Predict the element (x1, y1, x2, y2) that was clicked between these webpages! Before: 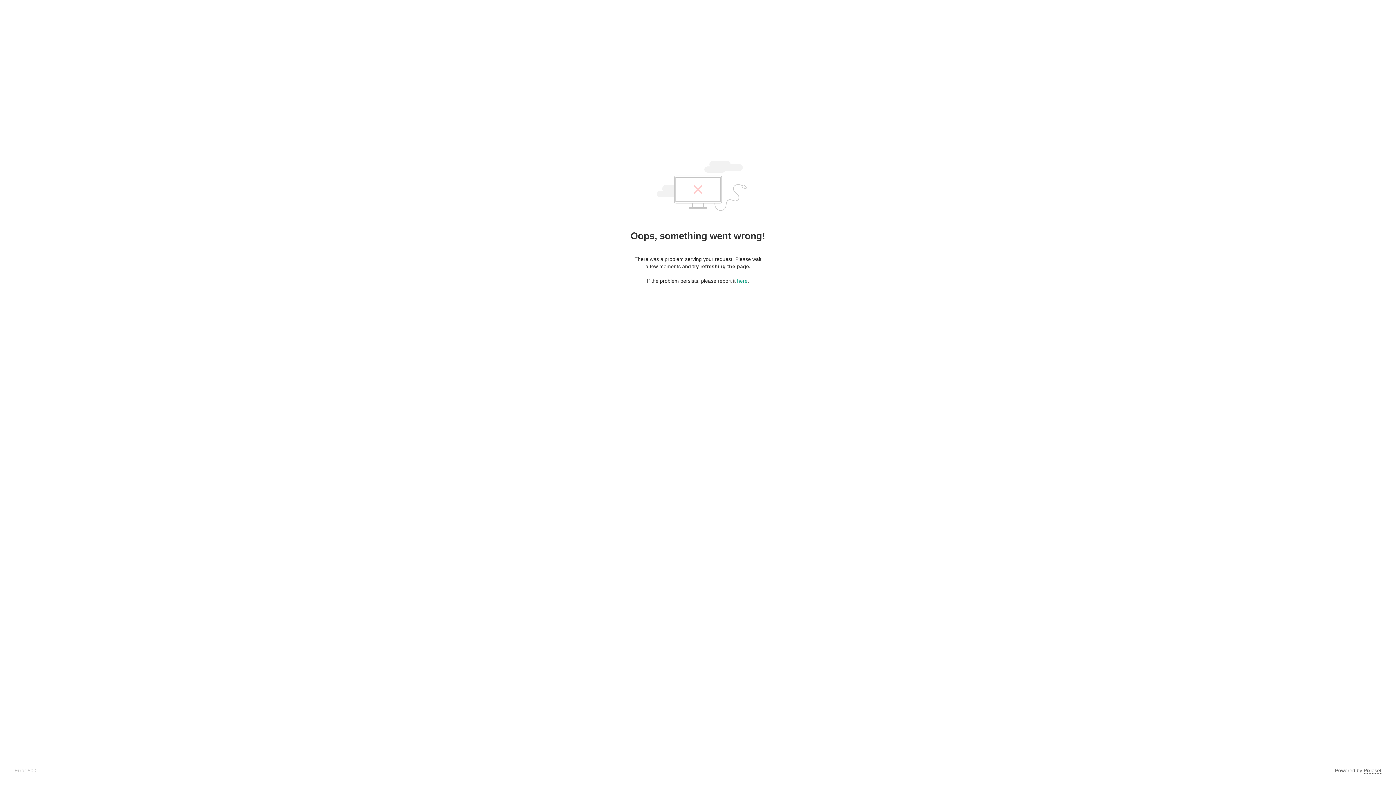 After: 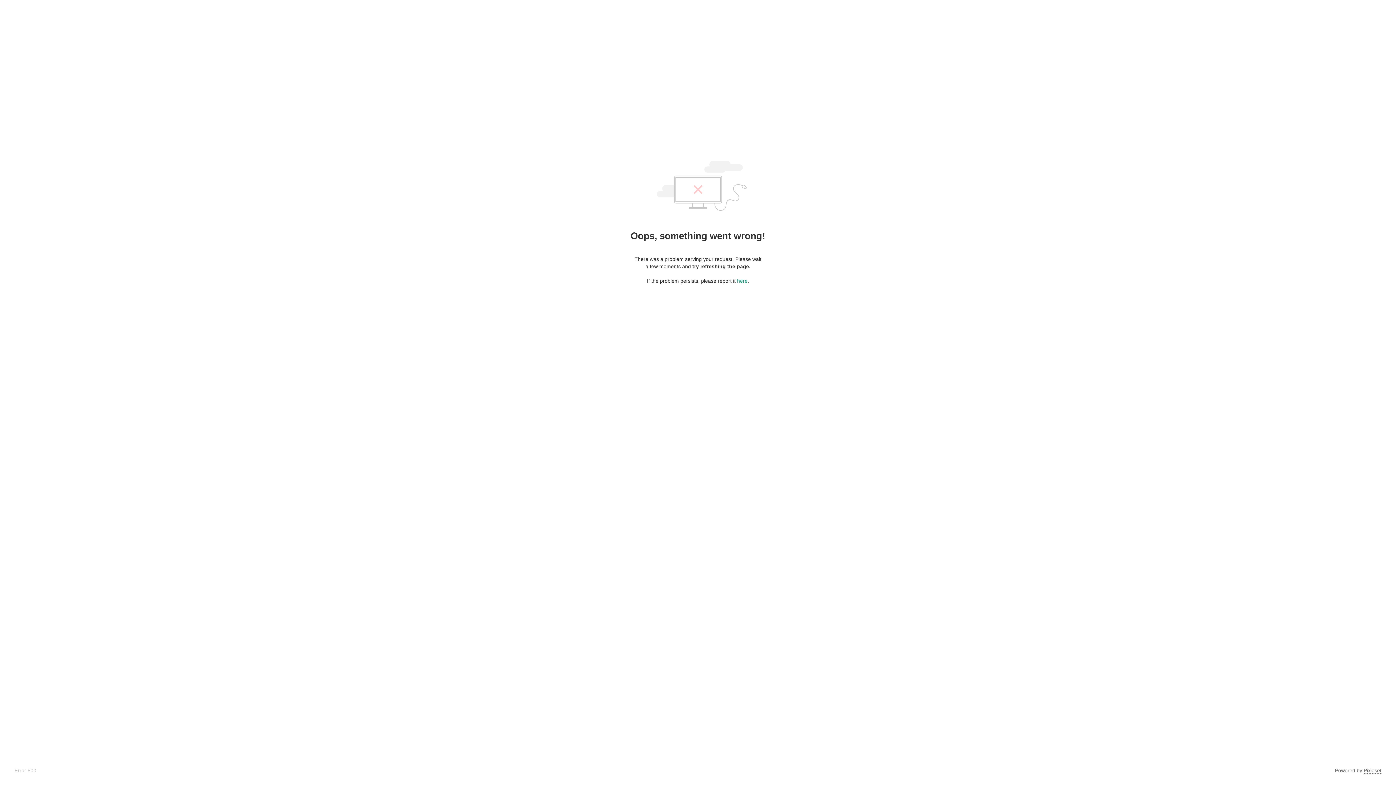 Action: bbox: (1364, 768, 1381, 774) label: Pixieset